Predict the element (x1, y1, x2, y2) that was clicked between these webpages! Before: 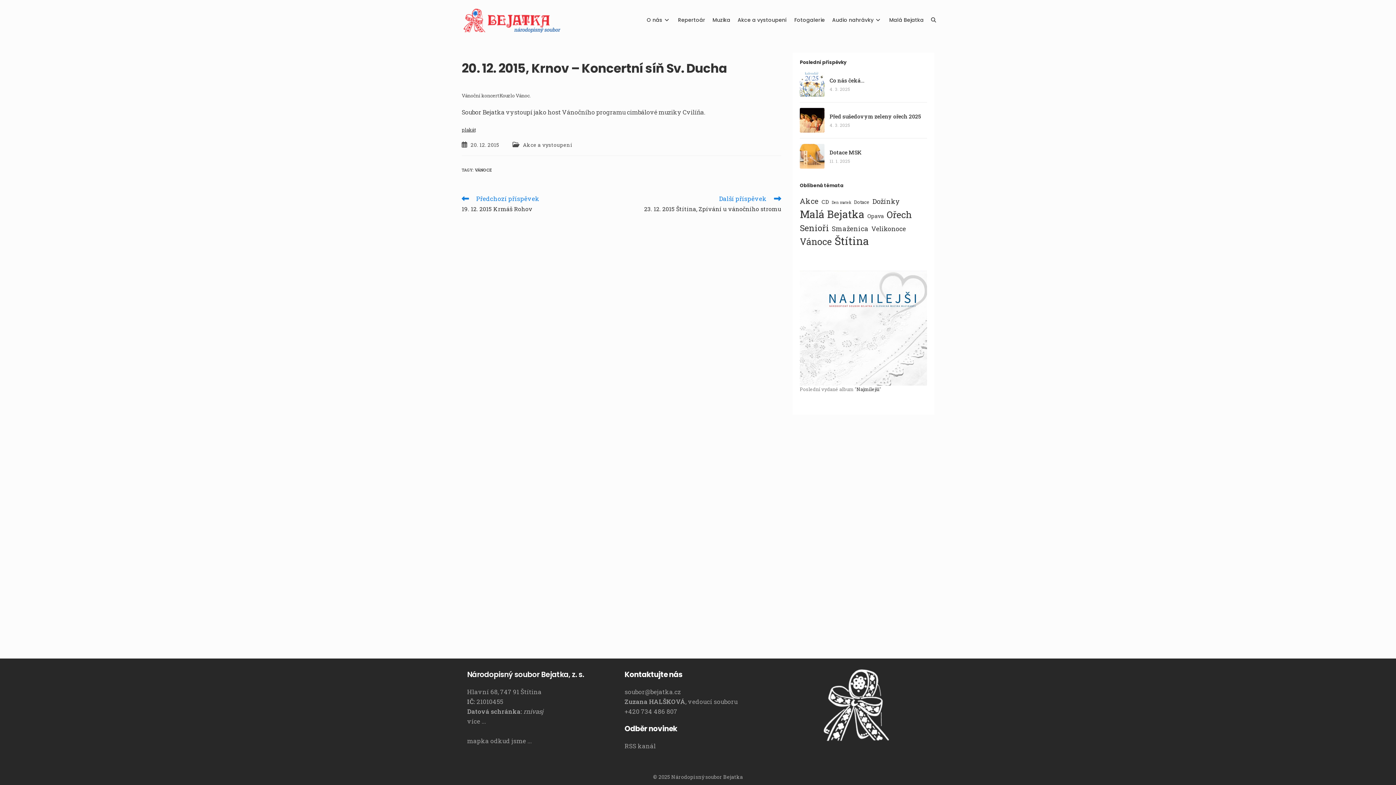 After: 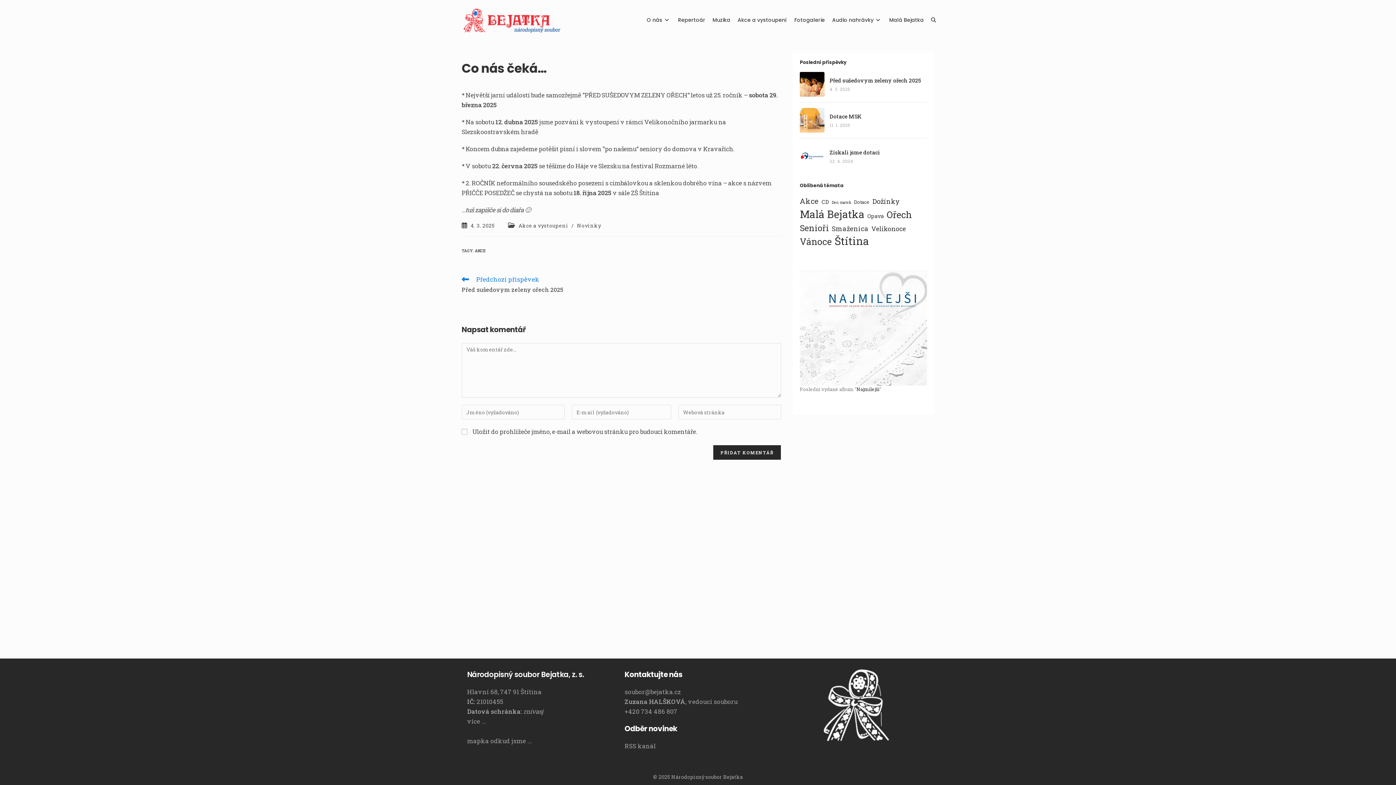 Action: bbox: (829, 76, 864, 83) label: Co nás čeká…